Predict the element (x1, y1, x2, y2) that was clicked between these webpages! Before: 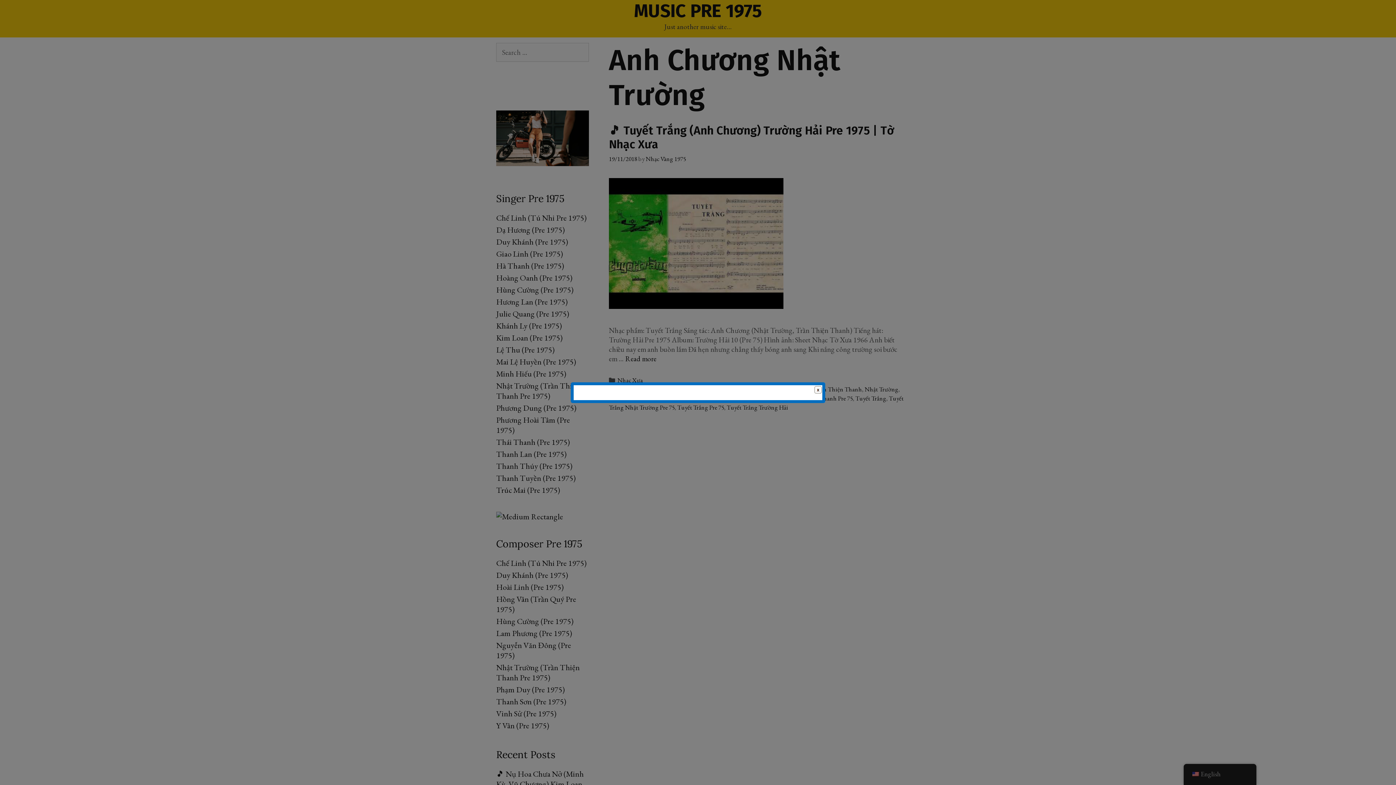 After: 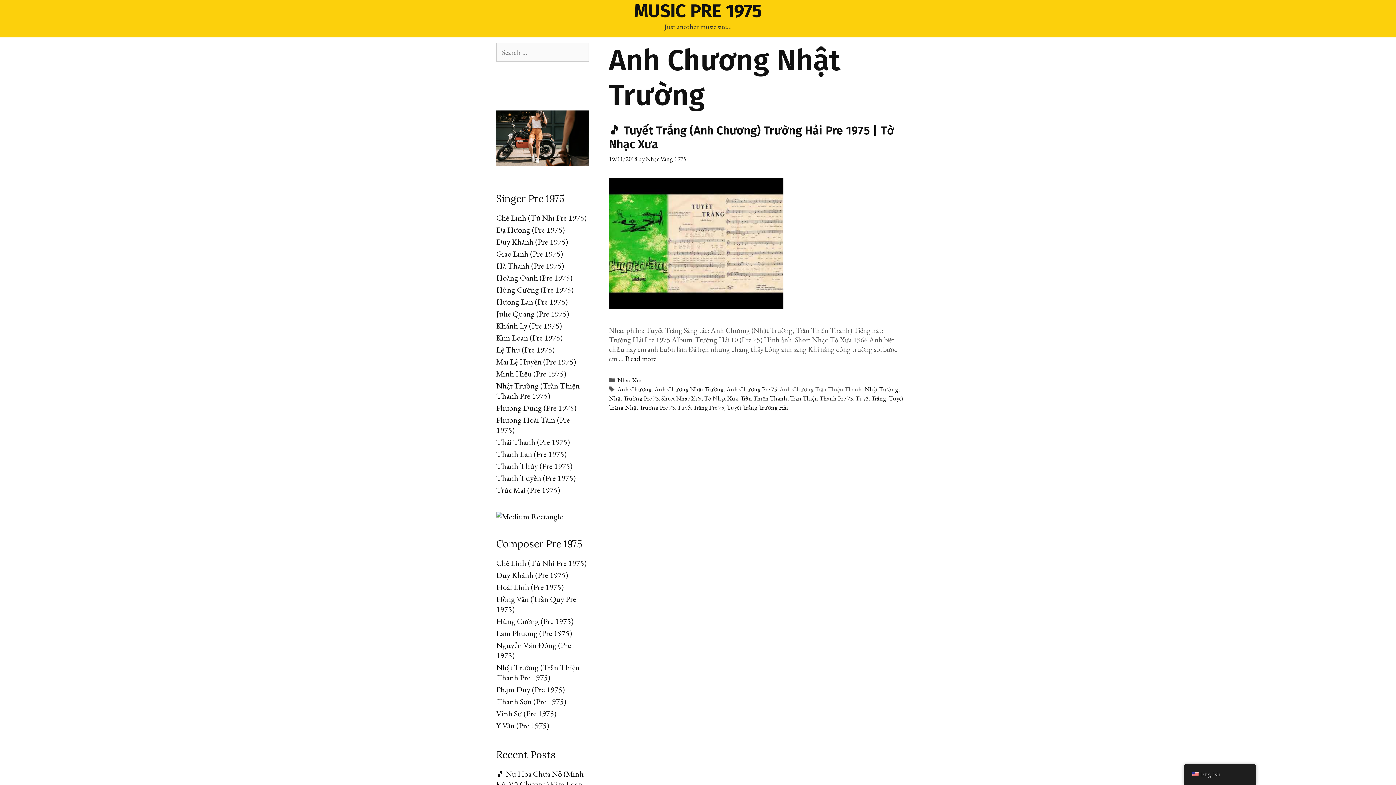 Action: bbox: (814, 386, 823, 395)